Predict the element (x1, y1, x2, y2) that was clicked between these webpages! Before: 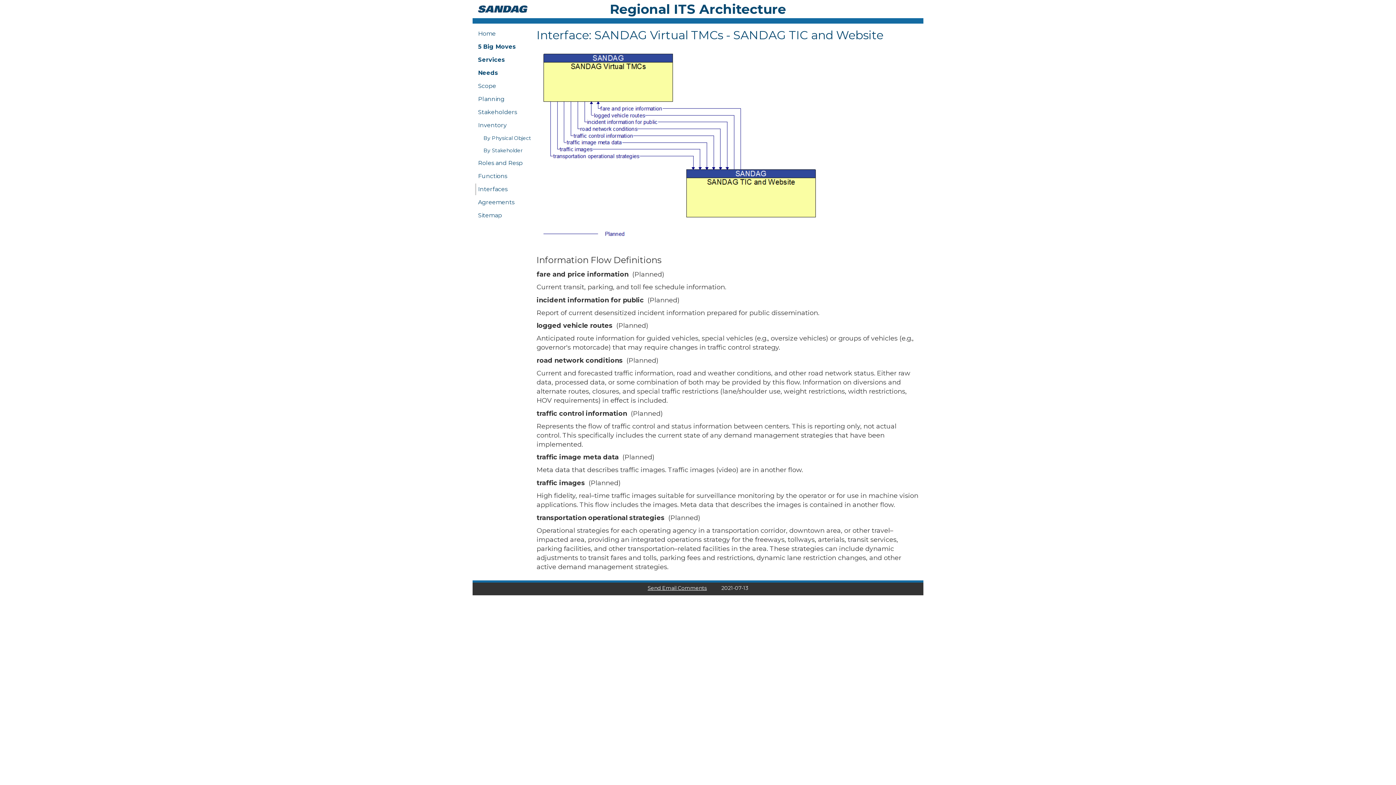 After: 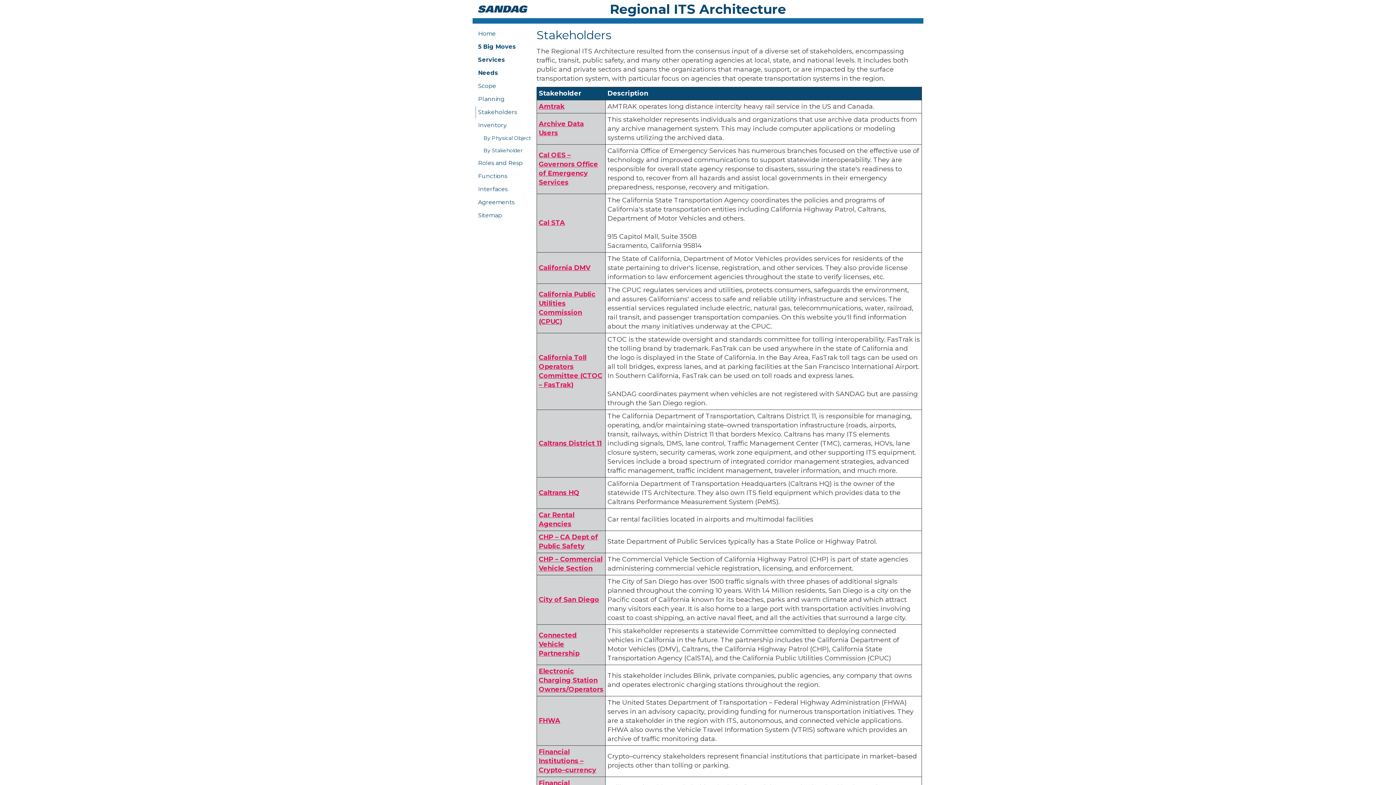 Action: bbox: (475, 106, 532, 118) label: Stakeholders